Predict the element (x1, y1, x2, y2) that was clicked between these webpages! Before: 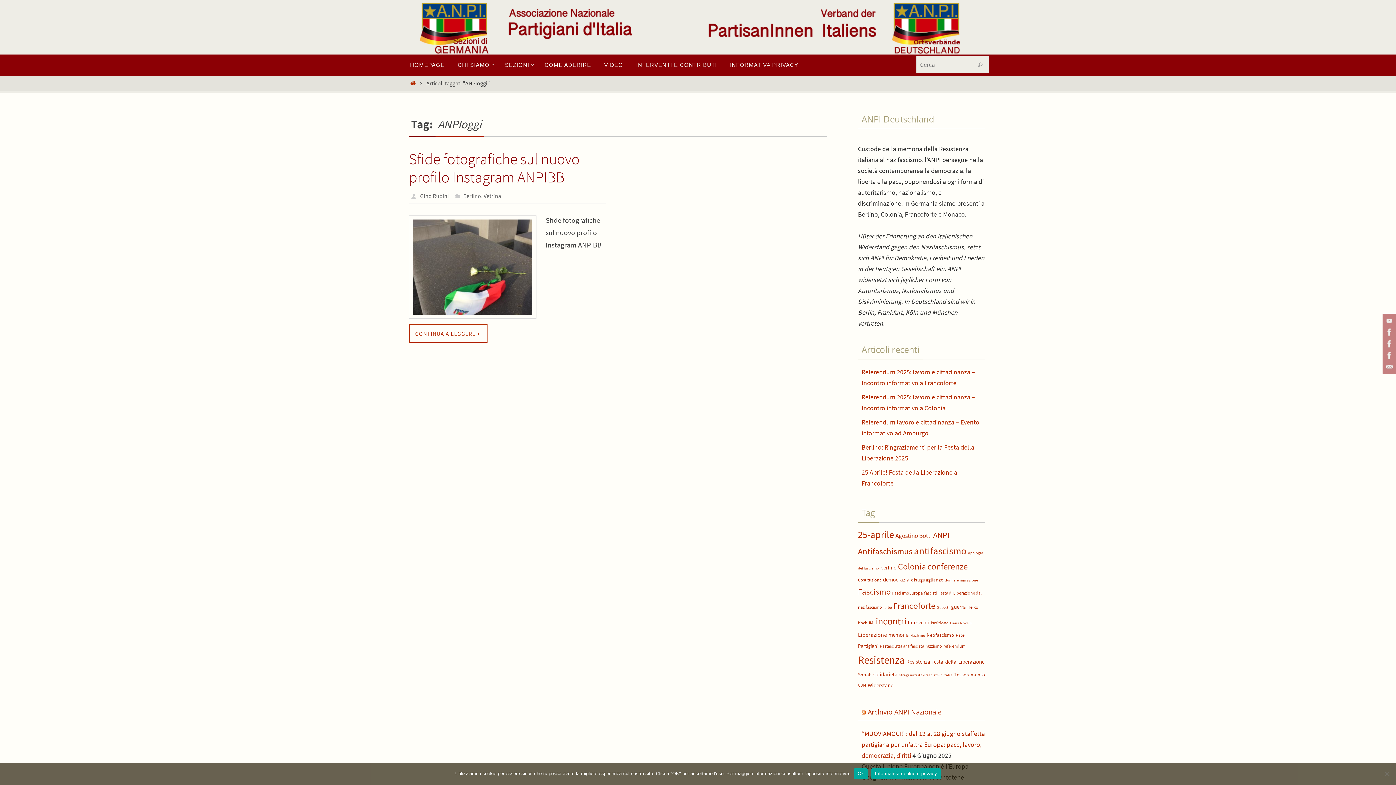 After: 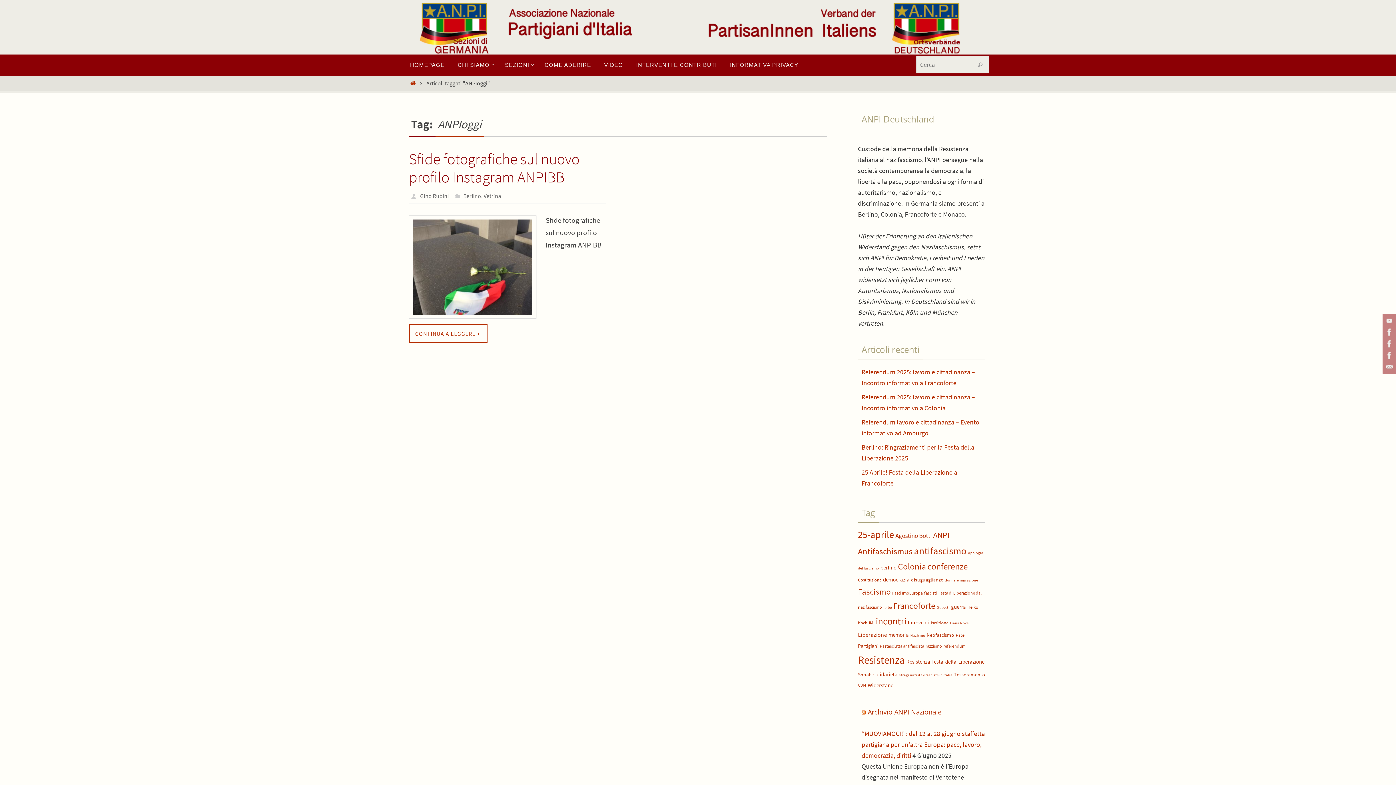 Action: label: Ok bbox: (854, 768, 867, 779)